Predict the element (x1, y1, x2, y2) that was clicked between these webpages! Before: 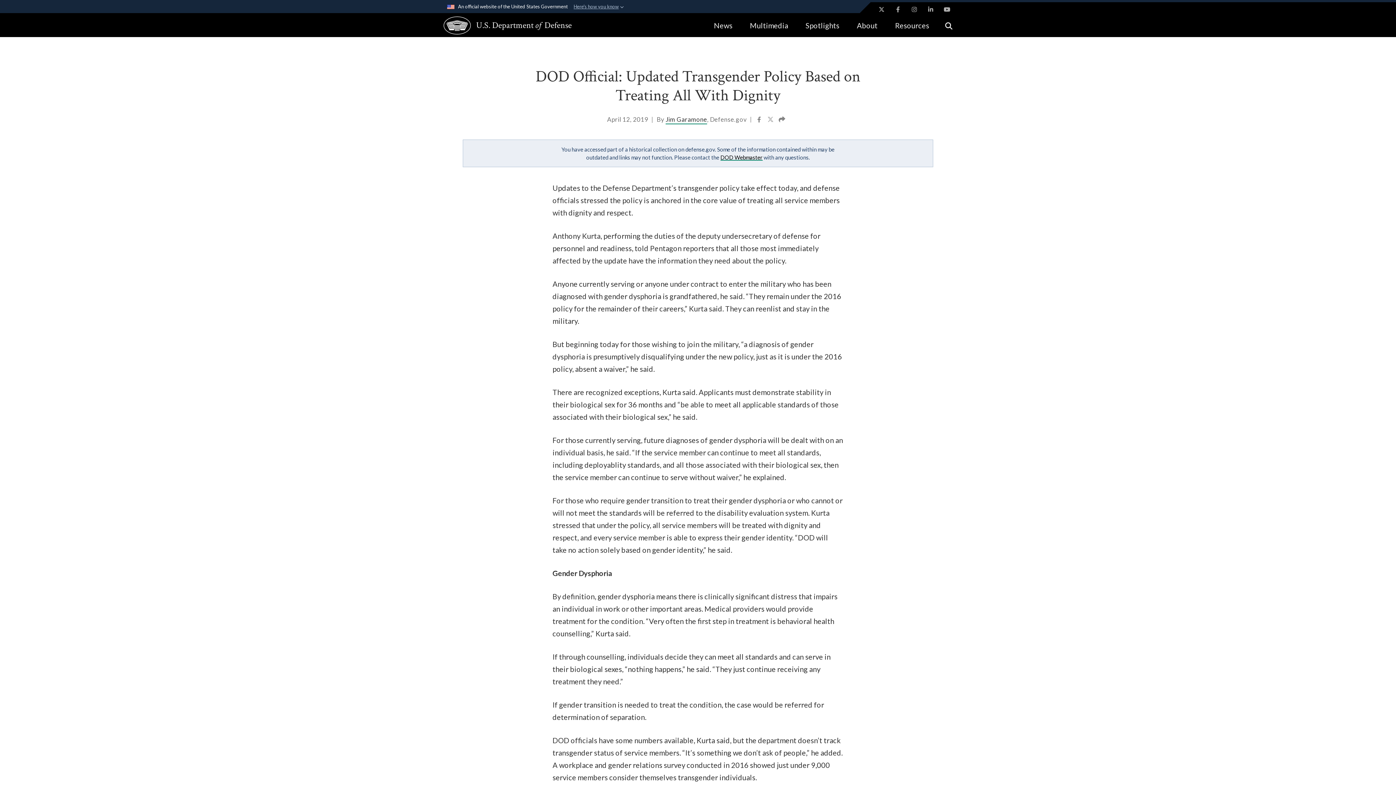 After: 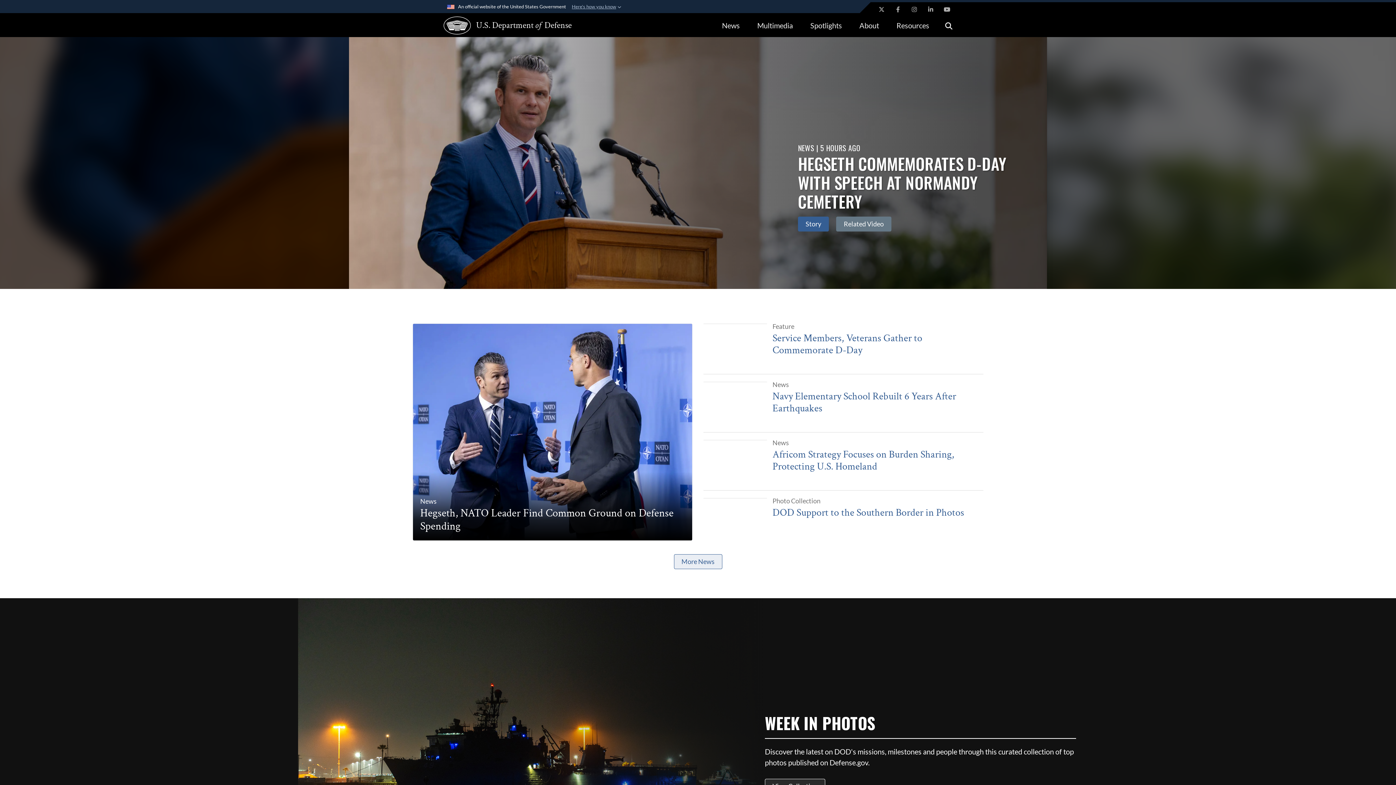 Action: bbox: (443, 16, 547, 34) label: U.S. DepartmentofDefense